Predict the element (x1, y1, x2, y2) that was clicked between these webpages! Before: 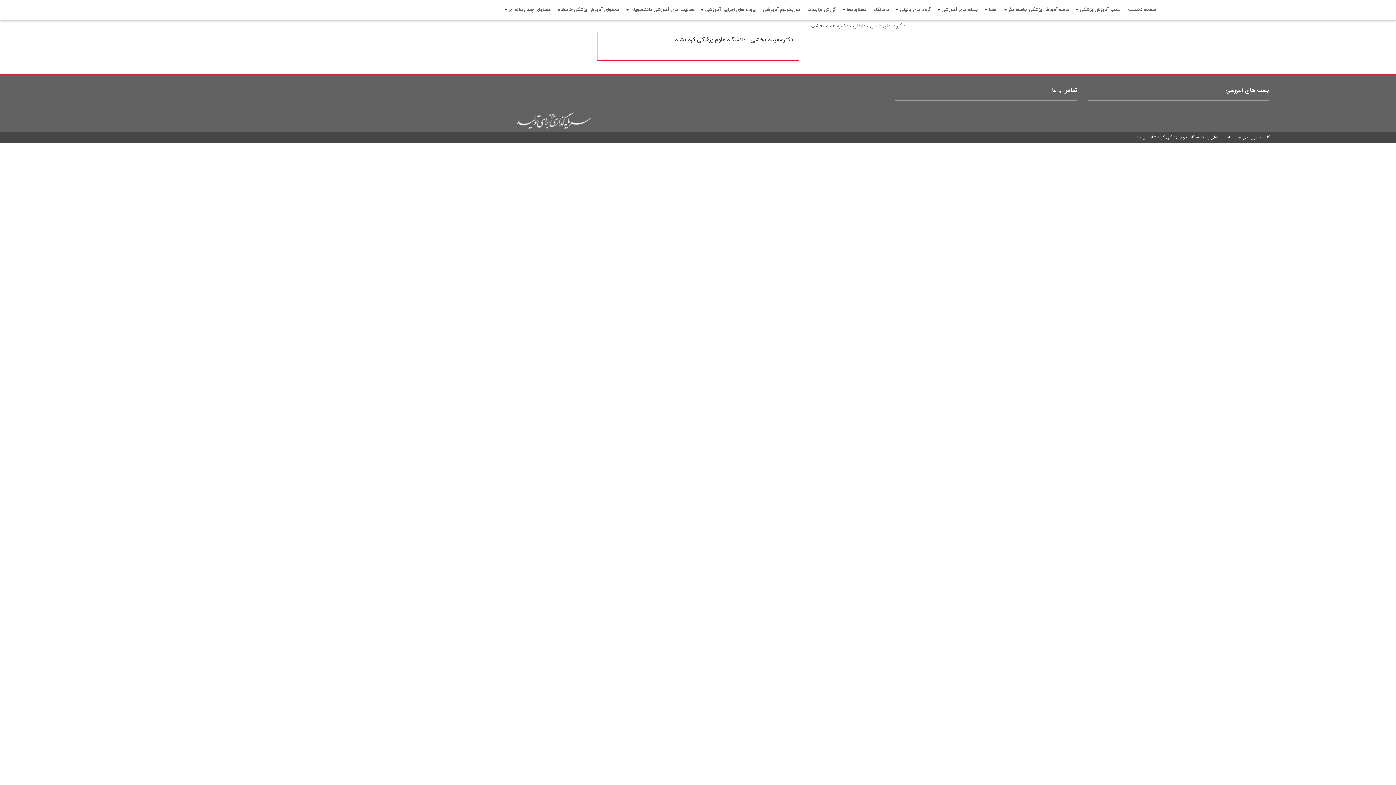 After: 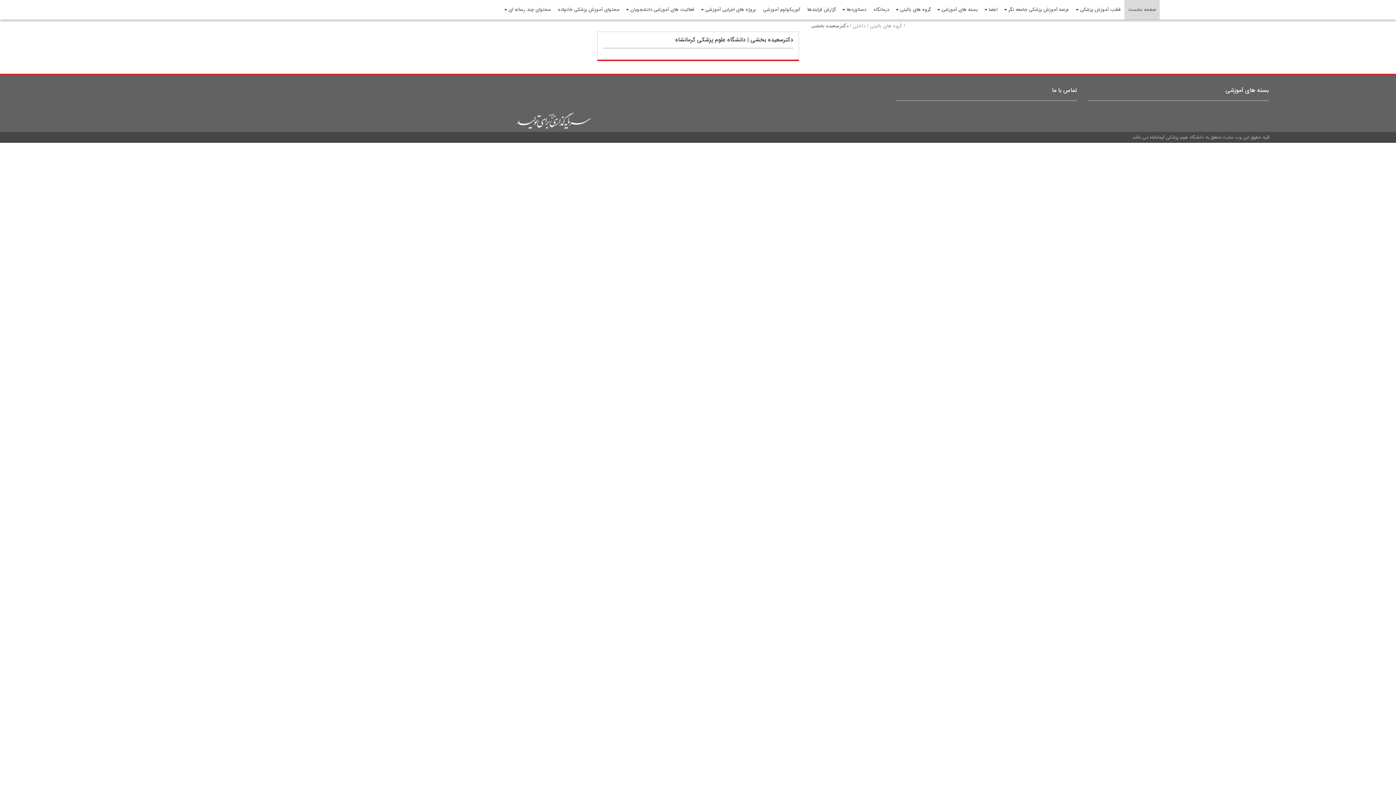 Action: label: صفحه نخست bbox: (1124, 0, 1160, 19)